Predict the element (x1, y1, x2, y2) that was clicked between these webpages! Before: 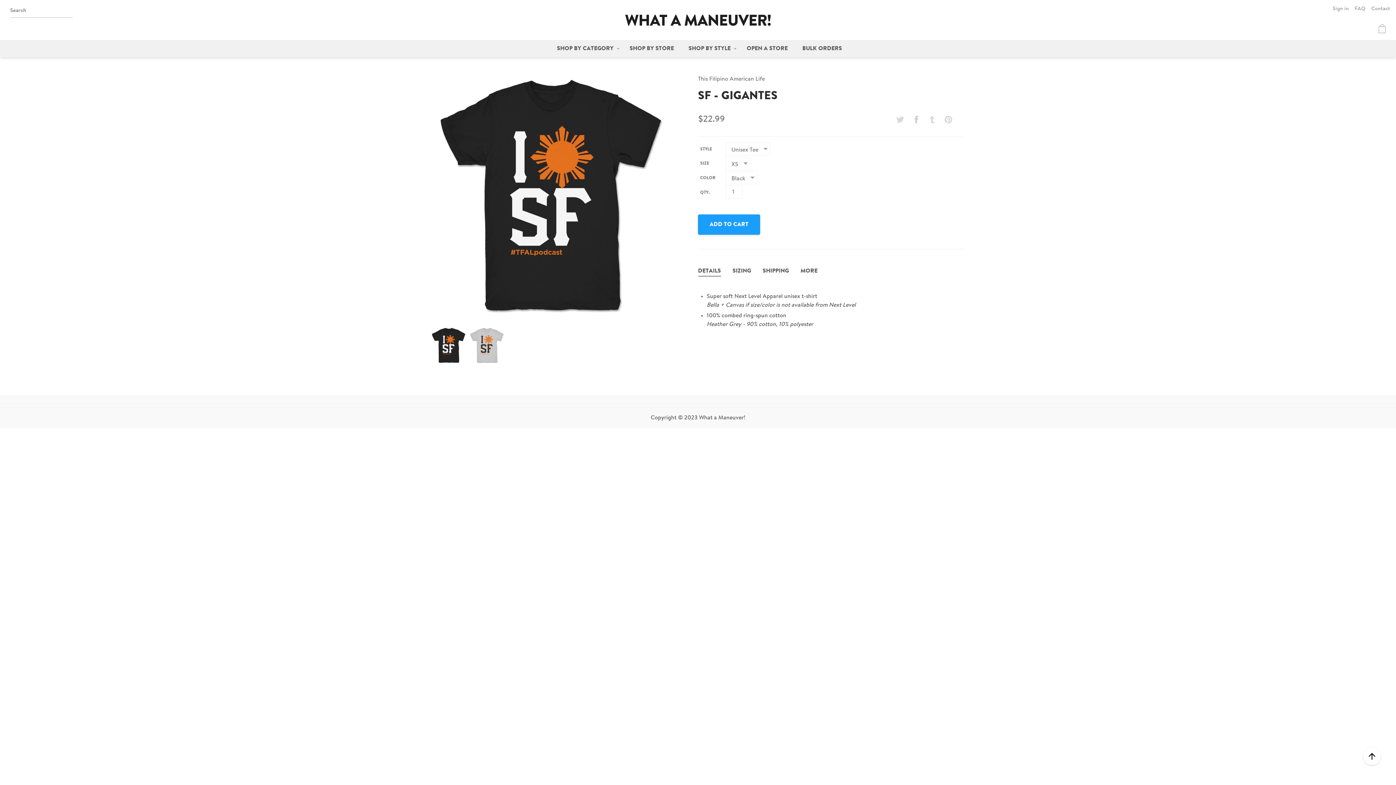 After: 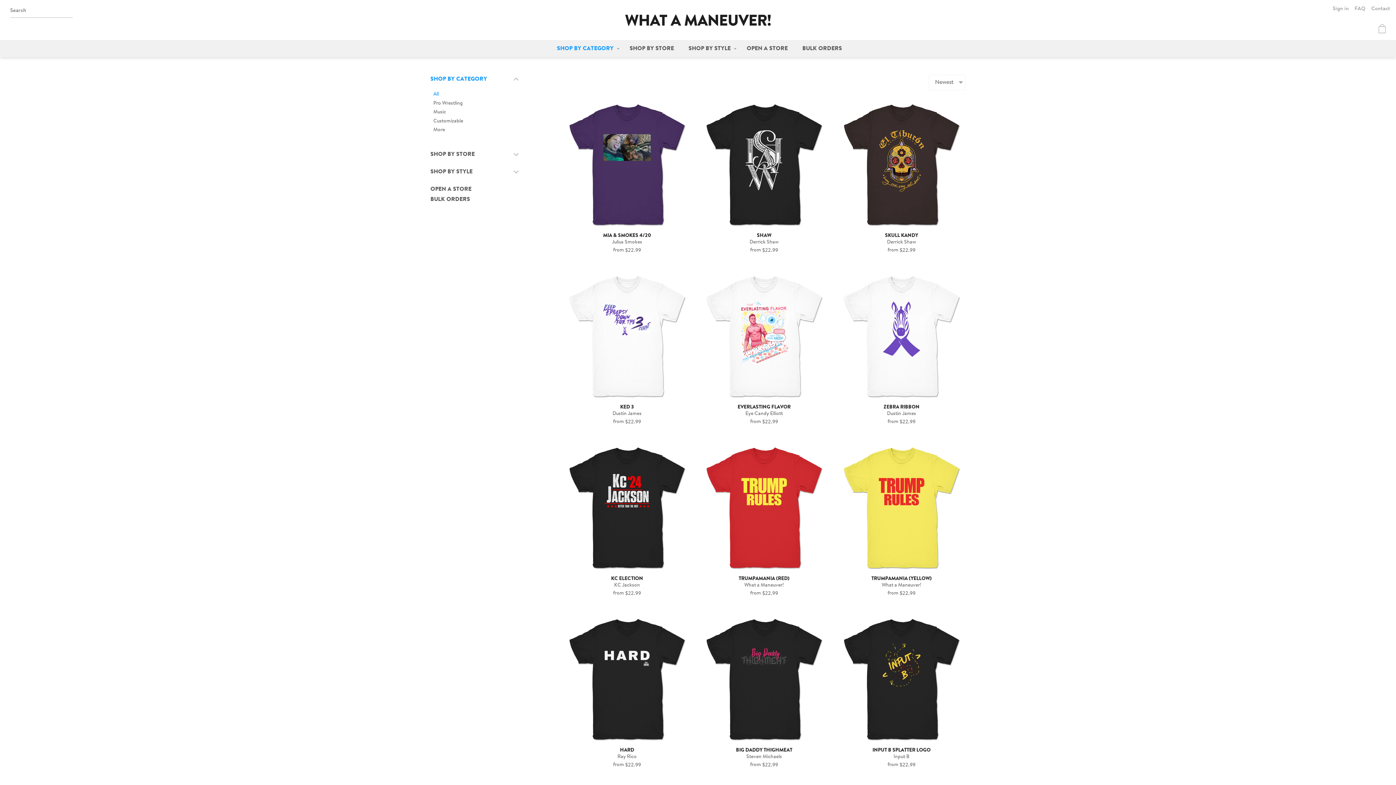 Action: bbox: (557, 45, 613, 51) label: SHOP BY CATEGORY